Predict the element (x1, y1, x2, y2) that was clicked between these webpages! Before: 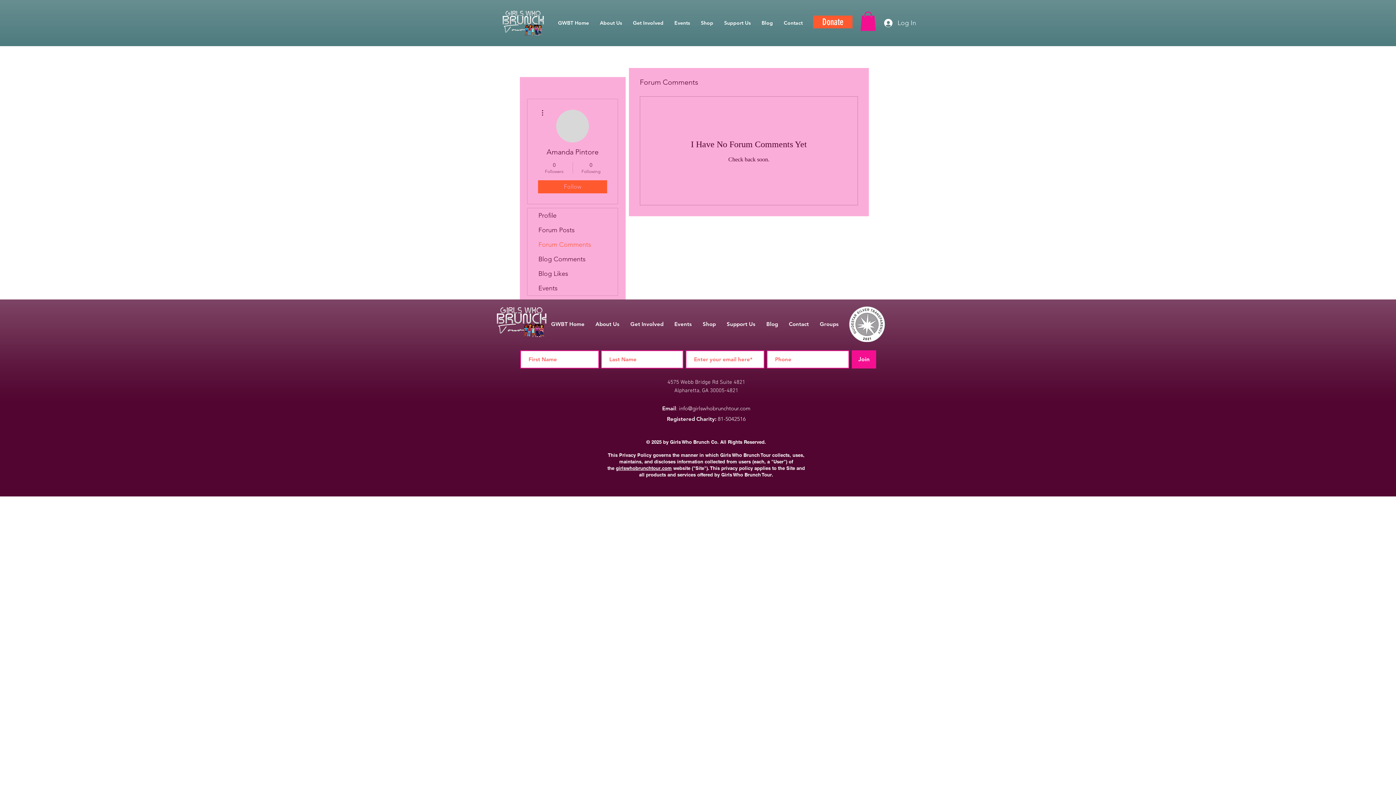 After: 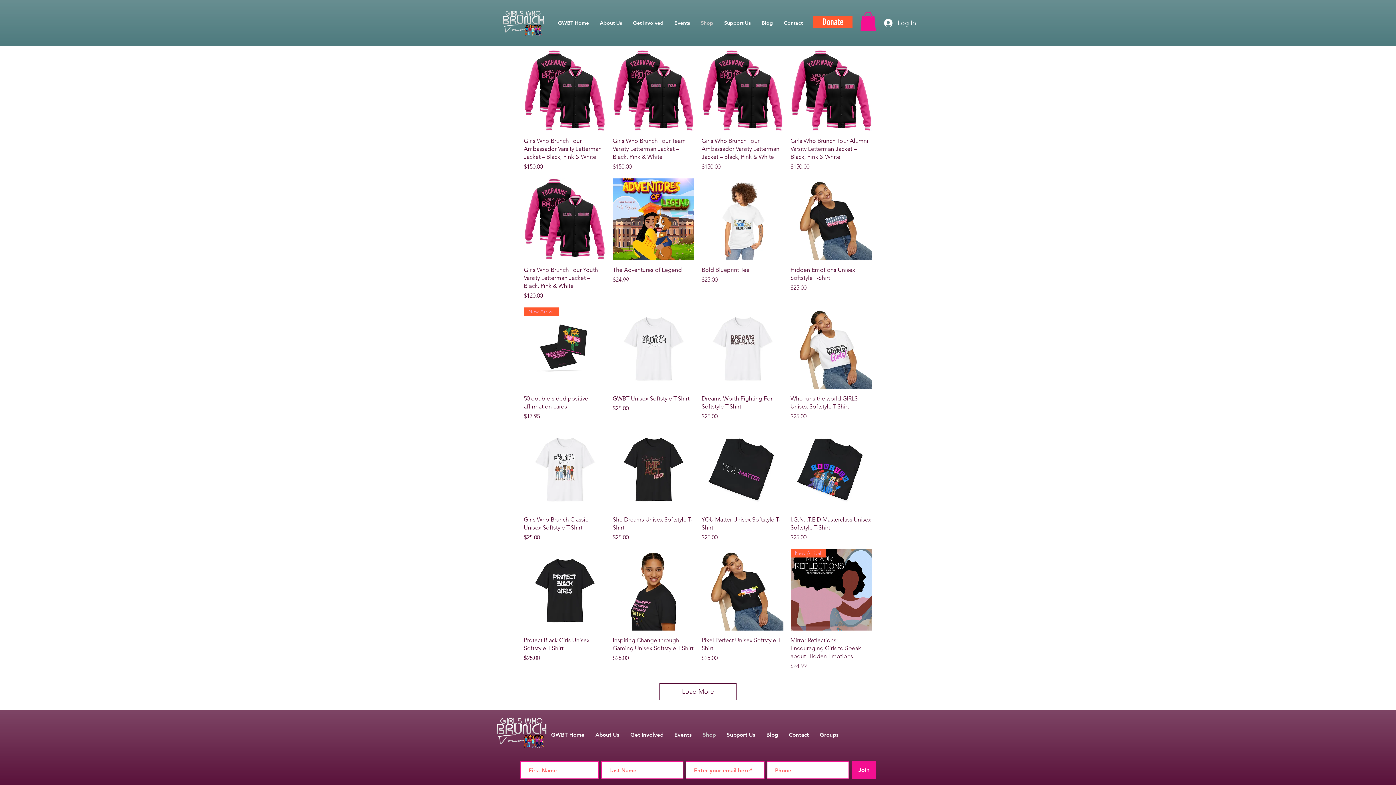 Action: bbox: (697, 316, 721, 331) label: Shop